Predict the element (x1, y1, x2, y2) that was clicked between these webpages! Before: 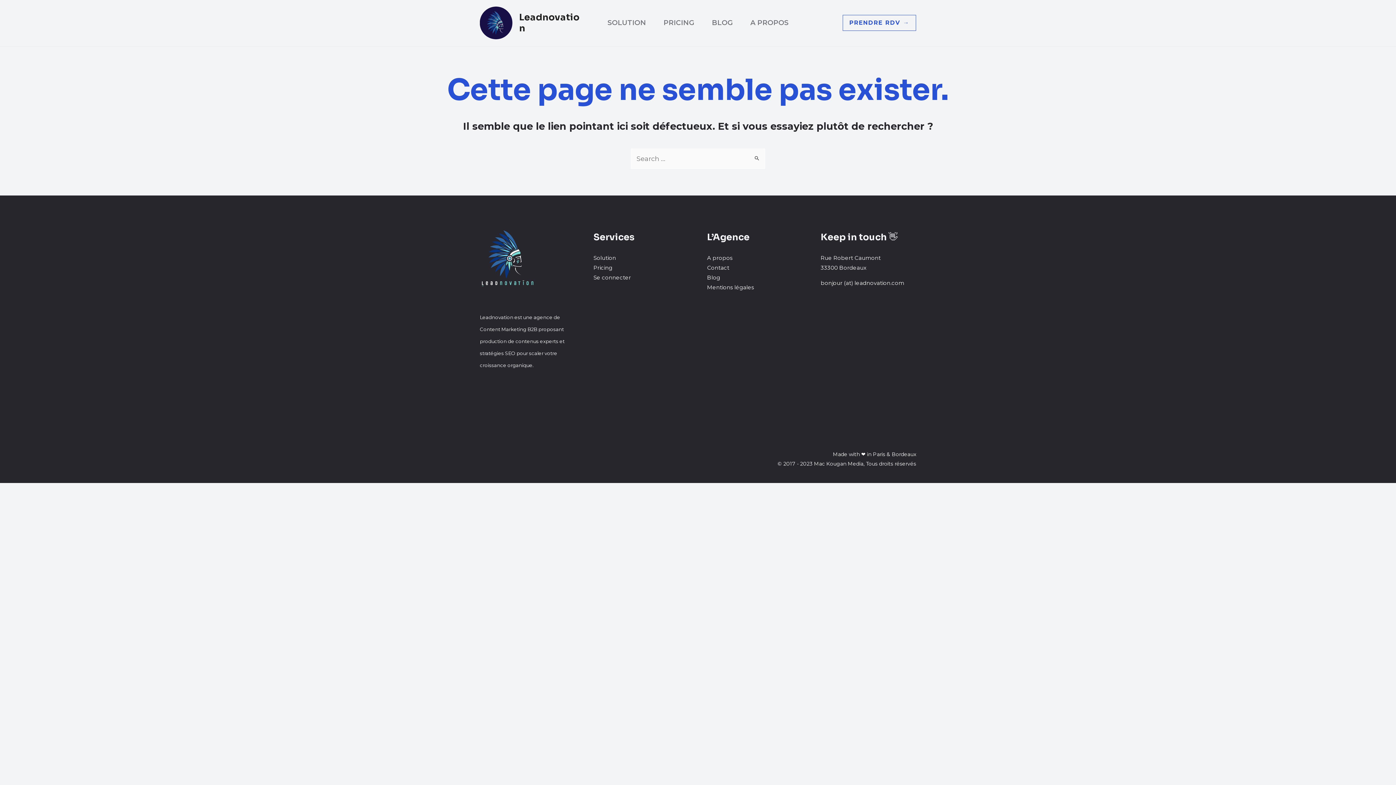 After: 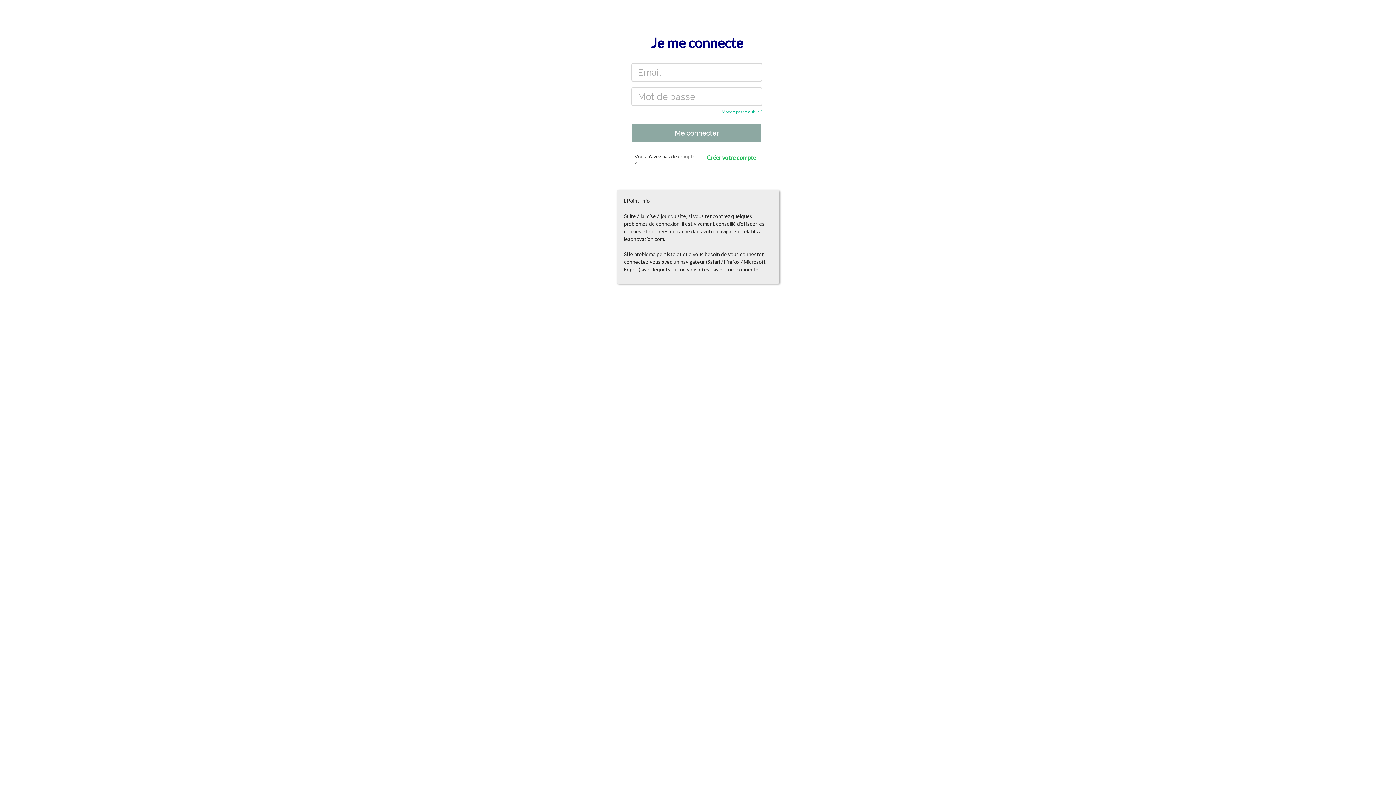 Action: bbox: (593, 274, 631, 281) label: Se connecter